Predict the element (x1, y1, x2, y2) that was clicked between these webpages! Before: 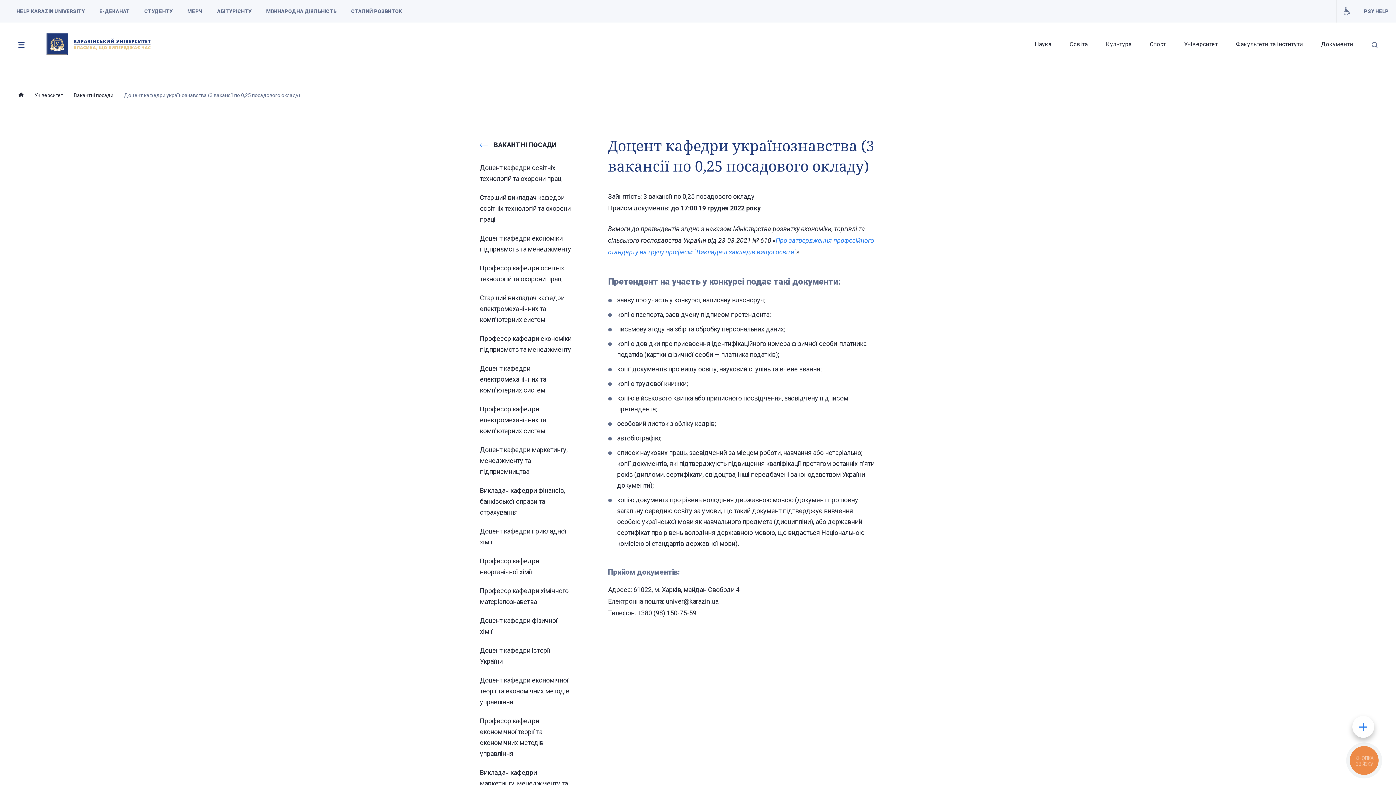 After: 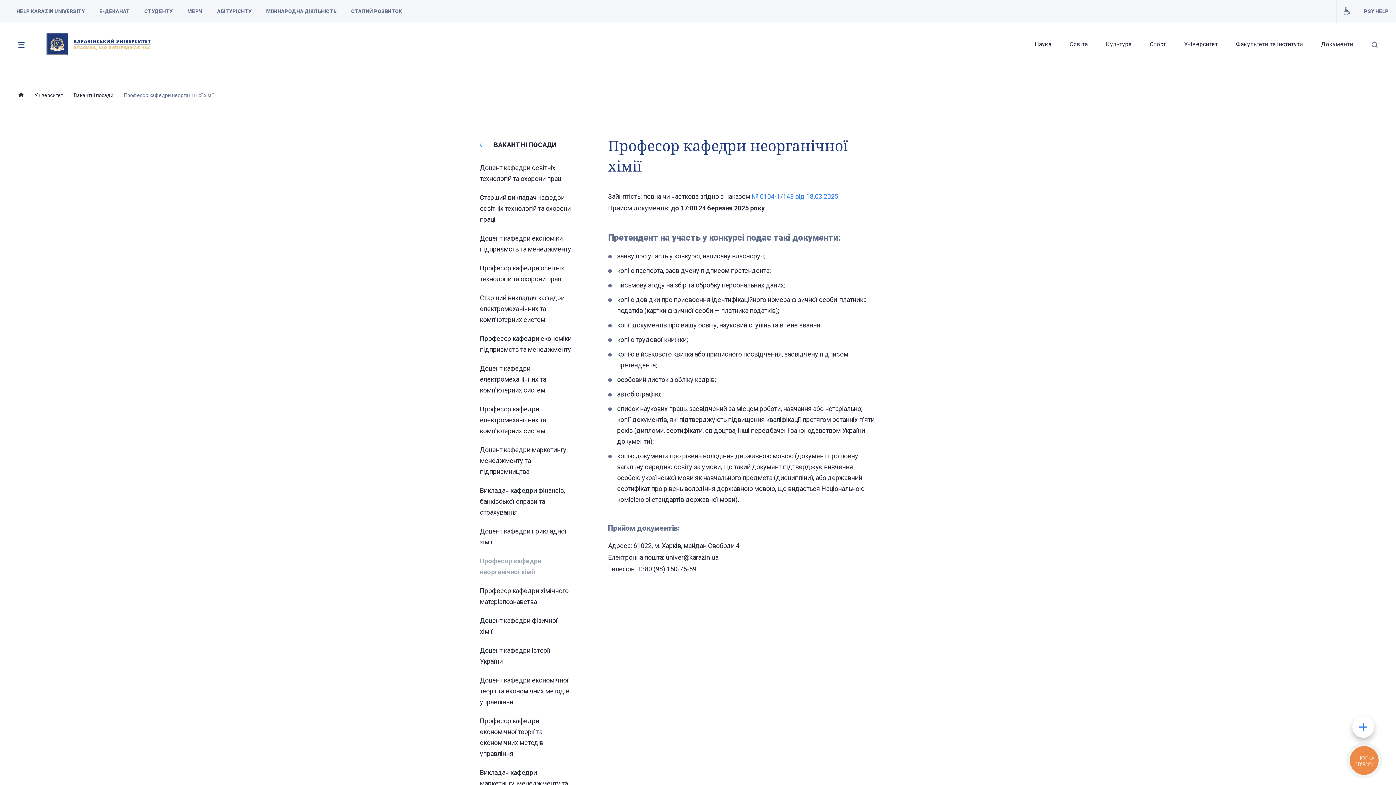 Action: bbox: (480, 556, 571, 577) label: Професор кафедри неорганічної хімії